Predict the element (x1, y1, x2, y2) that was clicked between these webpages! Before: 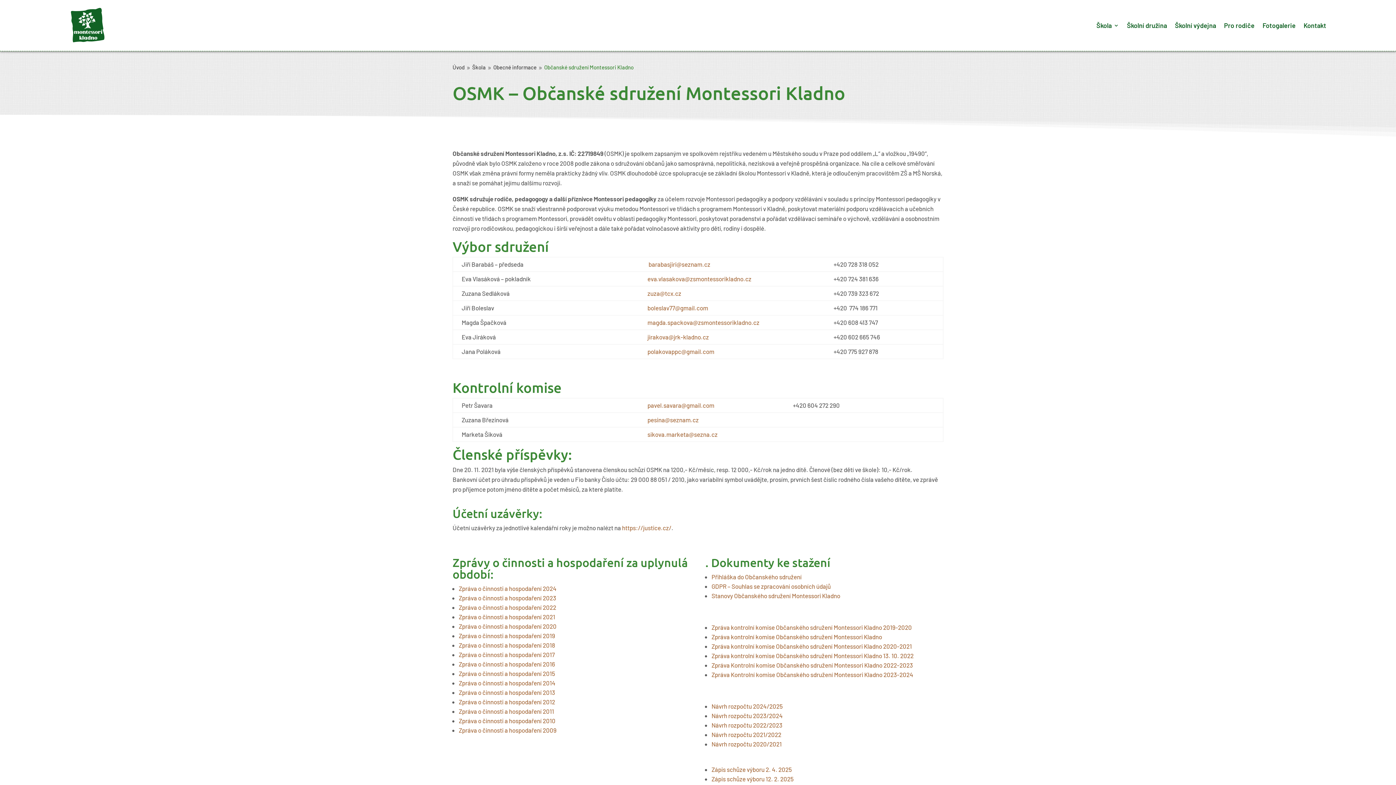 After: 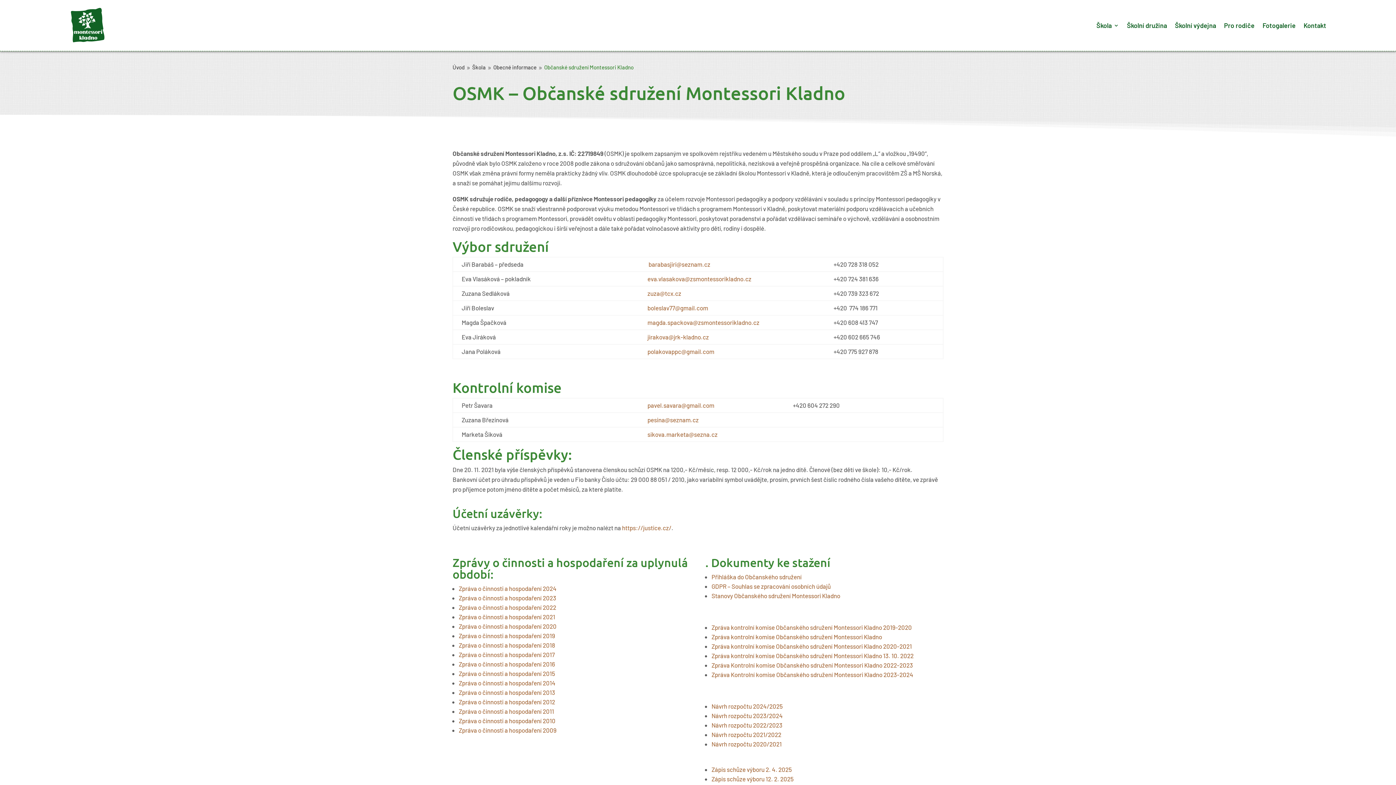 Action: label: boleslav77@gmail.com bbox: (647, 304, 708, 311)